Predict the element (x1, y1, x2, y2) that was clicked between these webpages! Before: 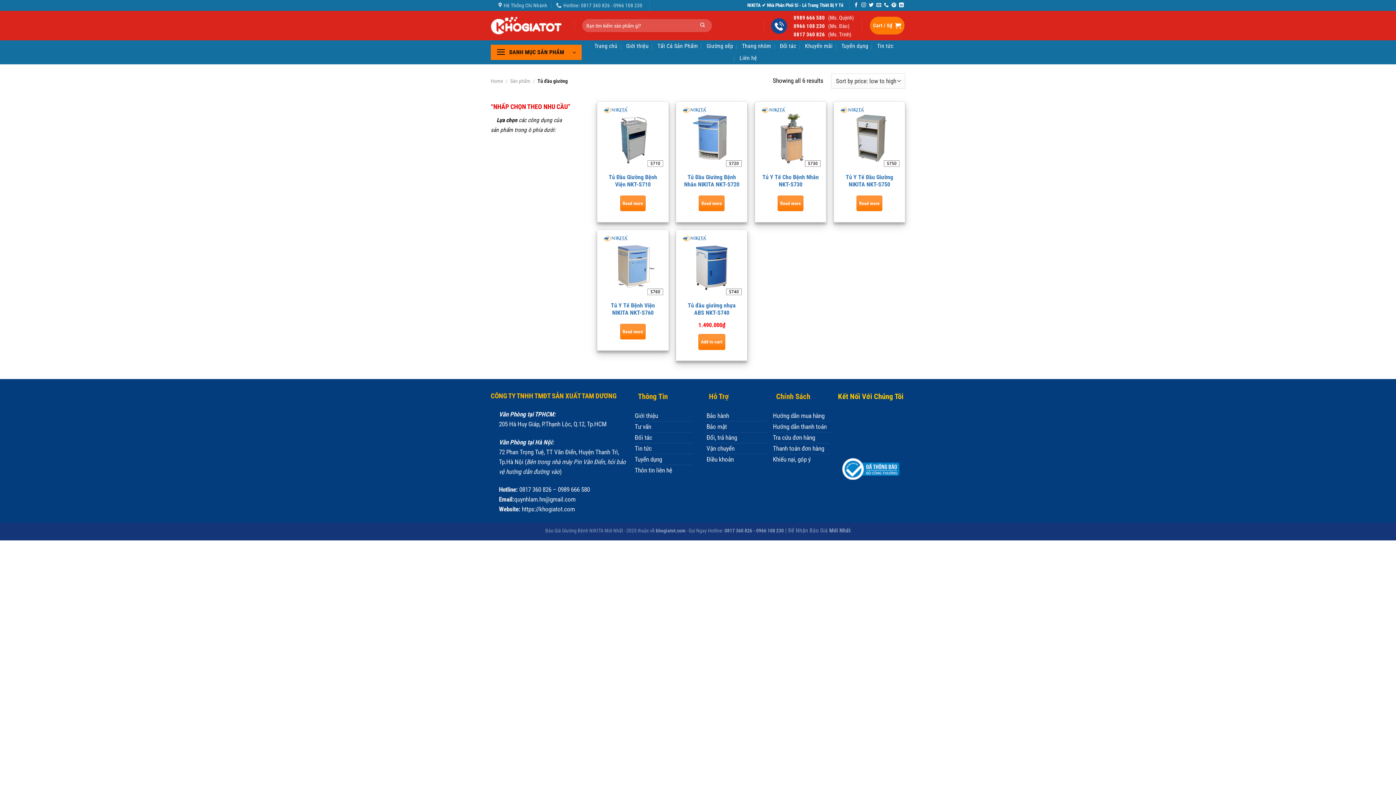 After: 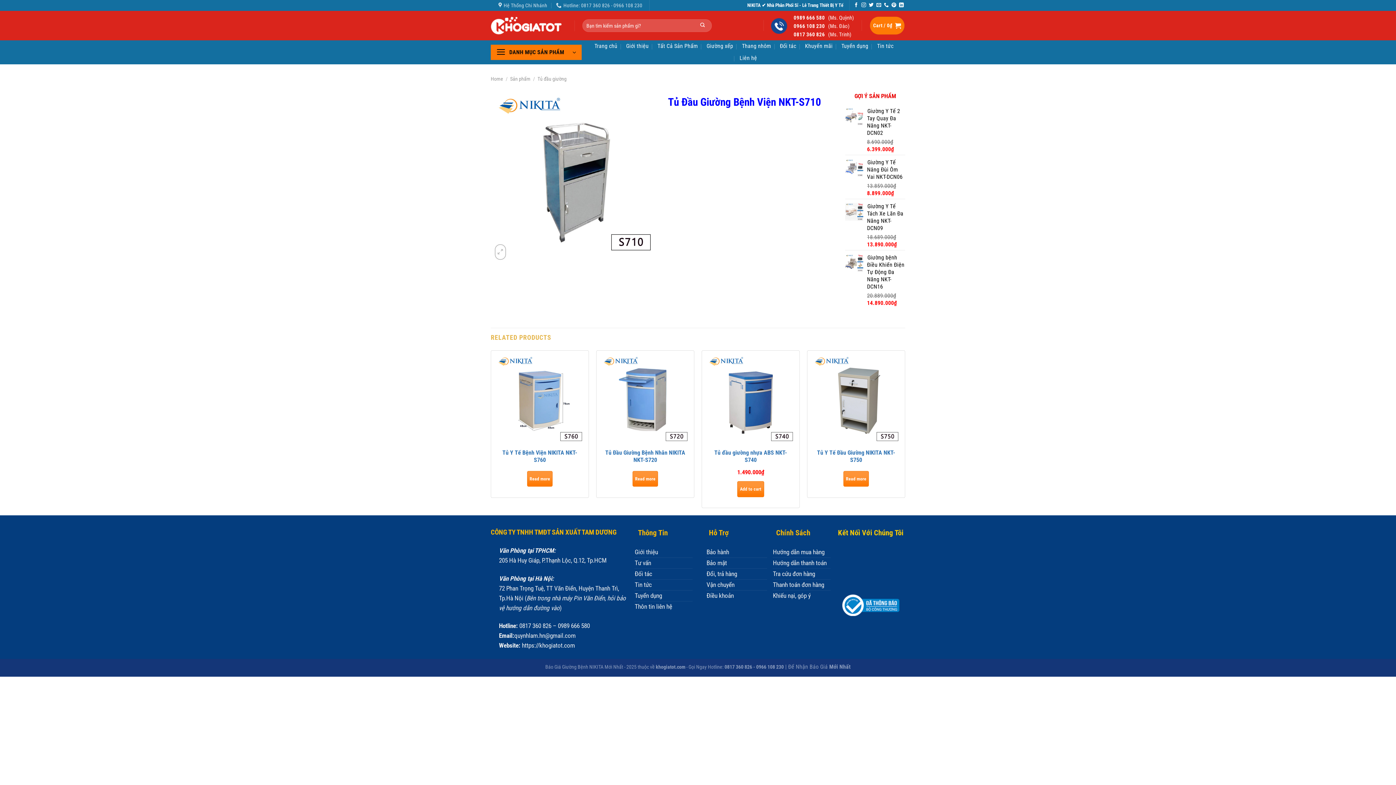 Action: bbox: (604, 173, 662, 188) label: Tủ Đầu Giường Bệnh Viện NKT-S710